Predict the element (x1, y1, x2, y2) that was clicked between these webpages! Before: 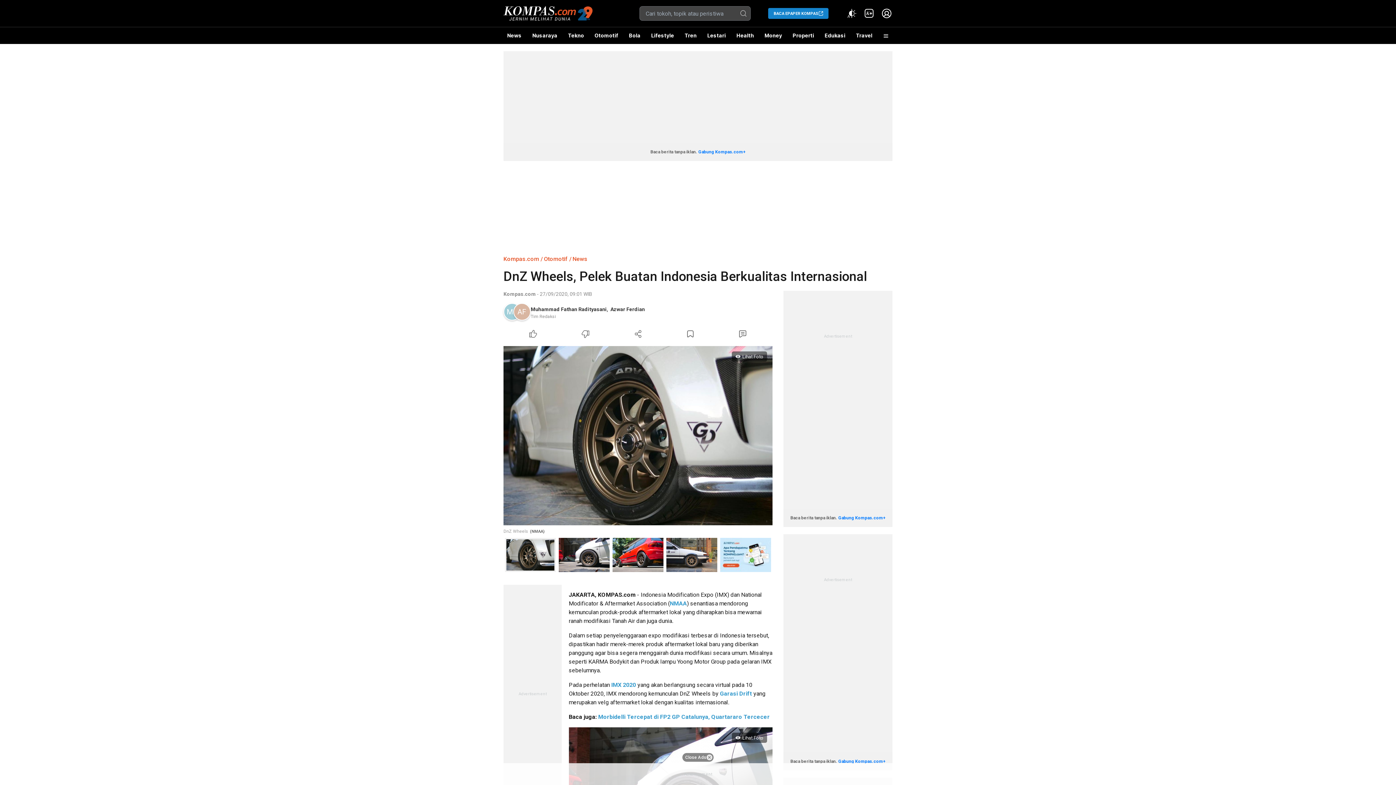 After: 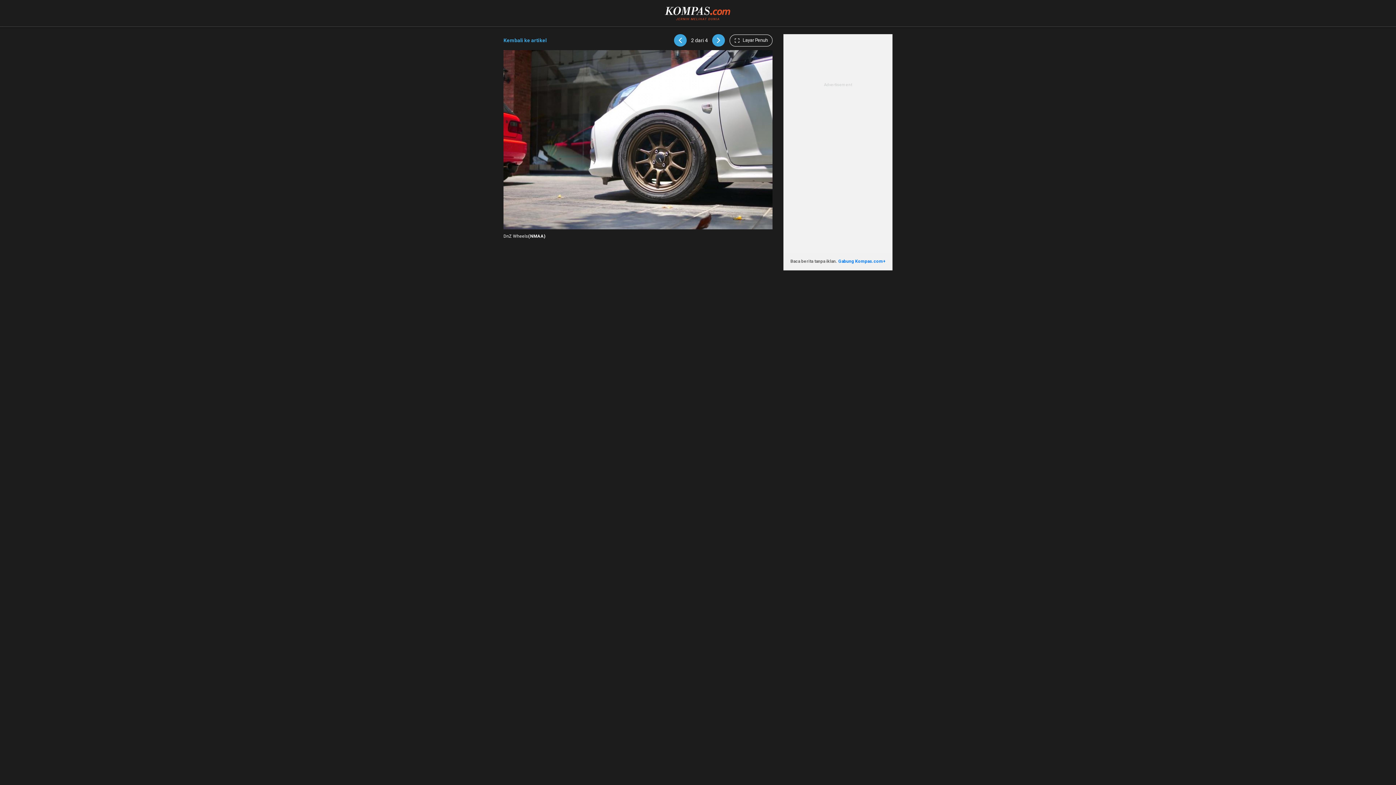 Action: bbox: (558, 538, 609, 572)